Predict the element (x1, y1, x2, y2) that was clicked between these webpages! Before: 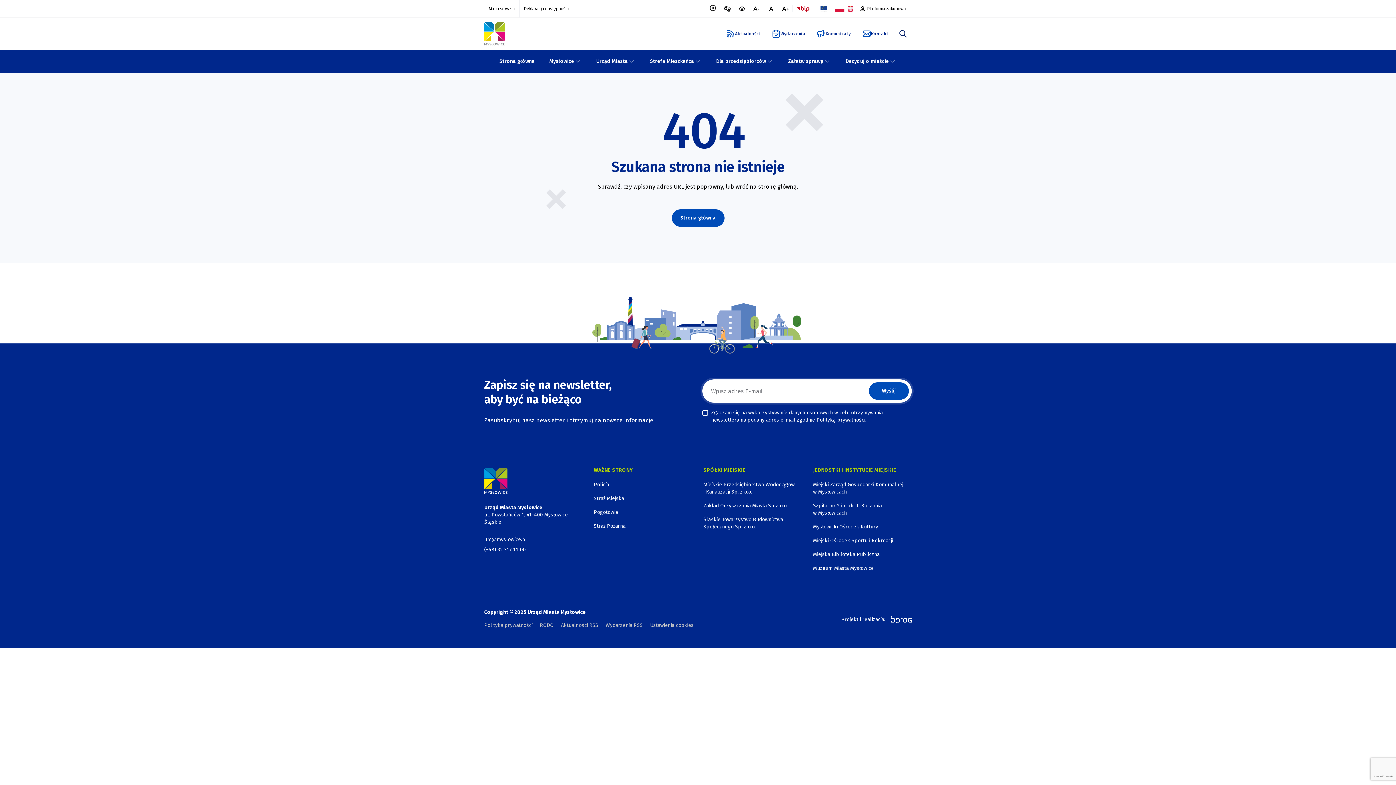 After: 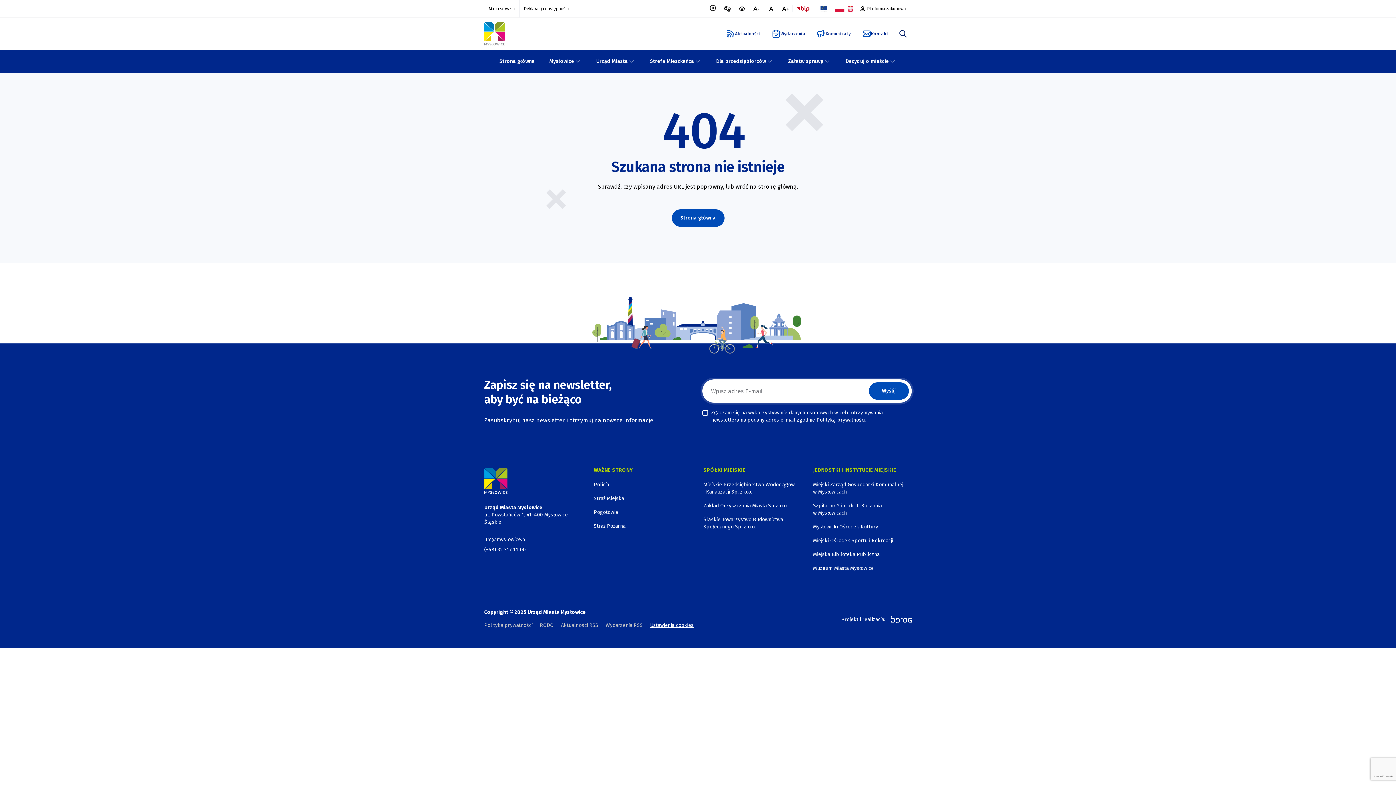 Action: bbox: (650, 620, 693, 630) label: Ustawienia cookies